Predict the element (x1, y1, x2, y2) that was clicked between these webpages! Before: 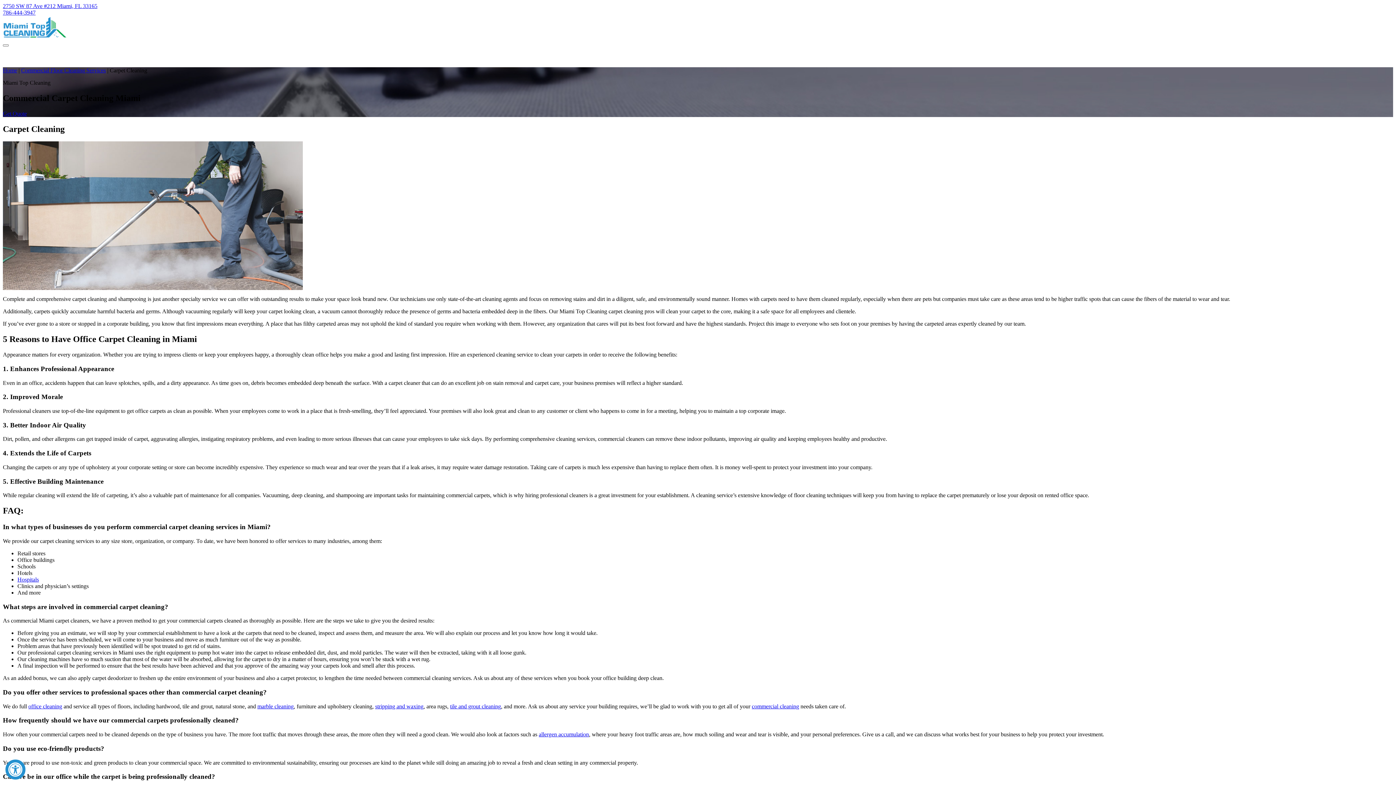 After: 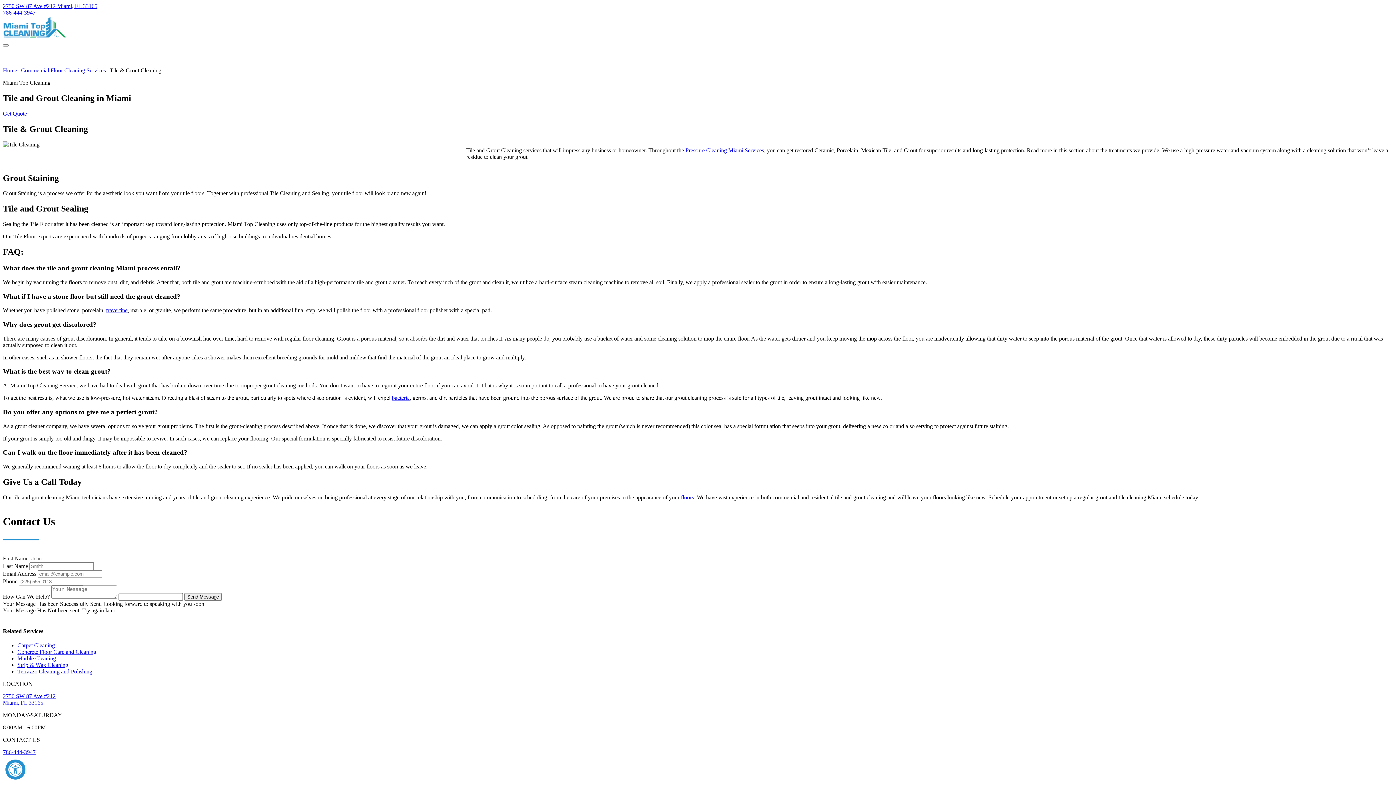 Action: label: tile and grout cleaning bbox: (450, 703, 501, 709)